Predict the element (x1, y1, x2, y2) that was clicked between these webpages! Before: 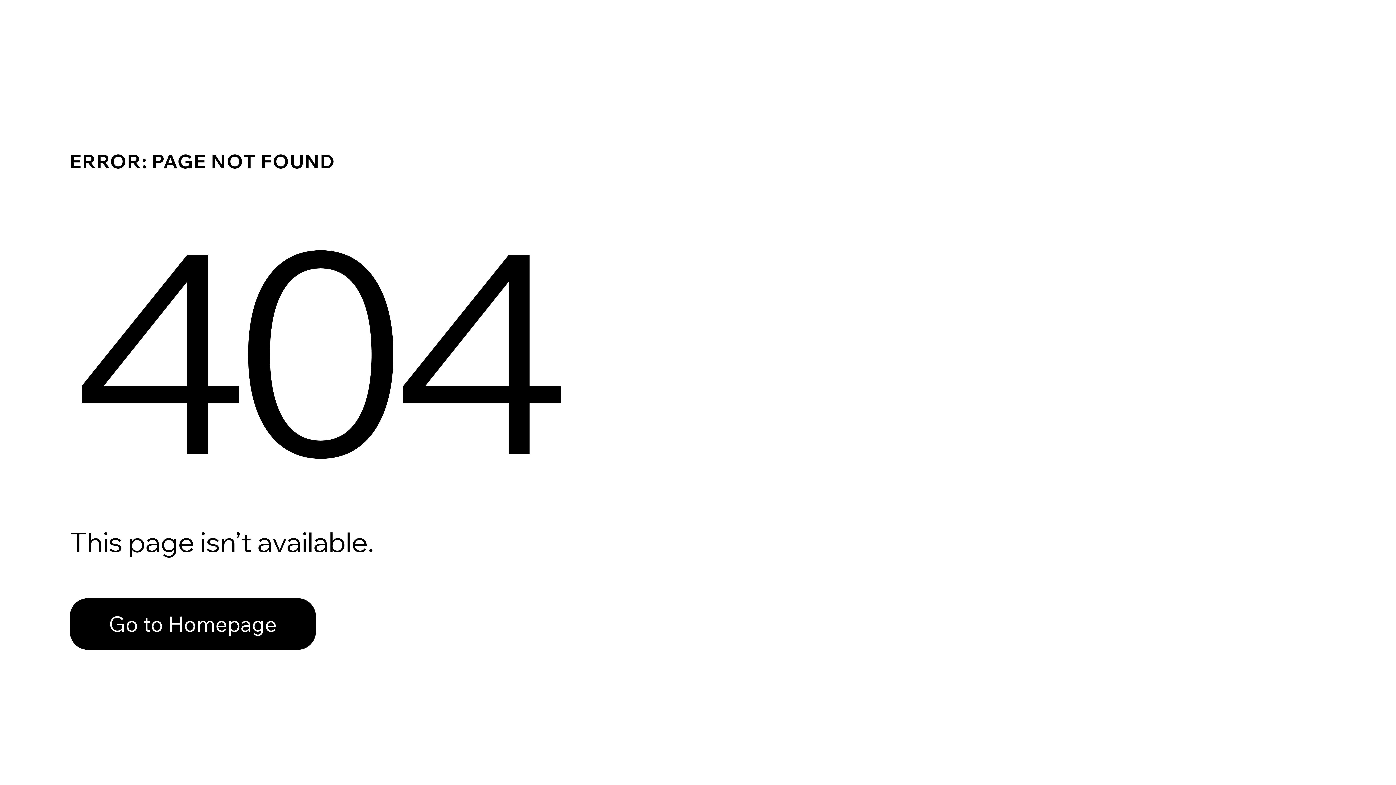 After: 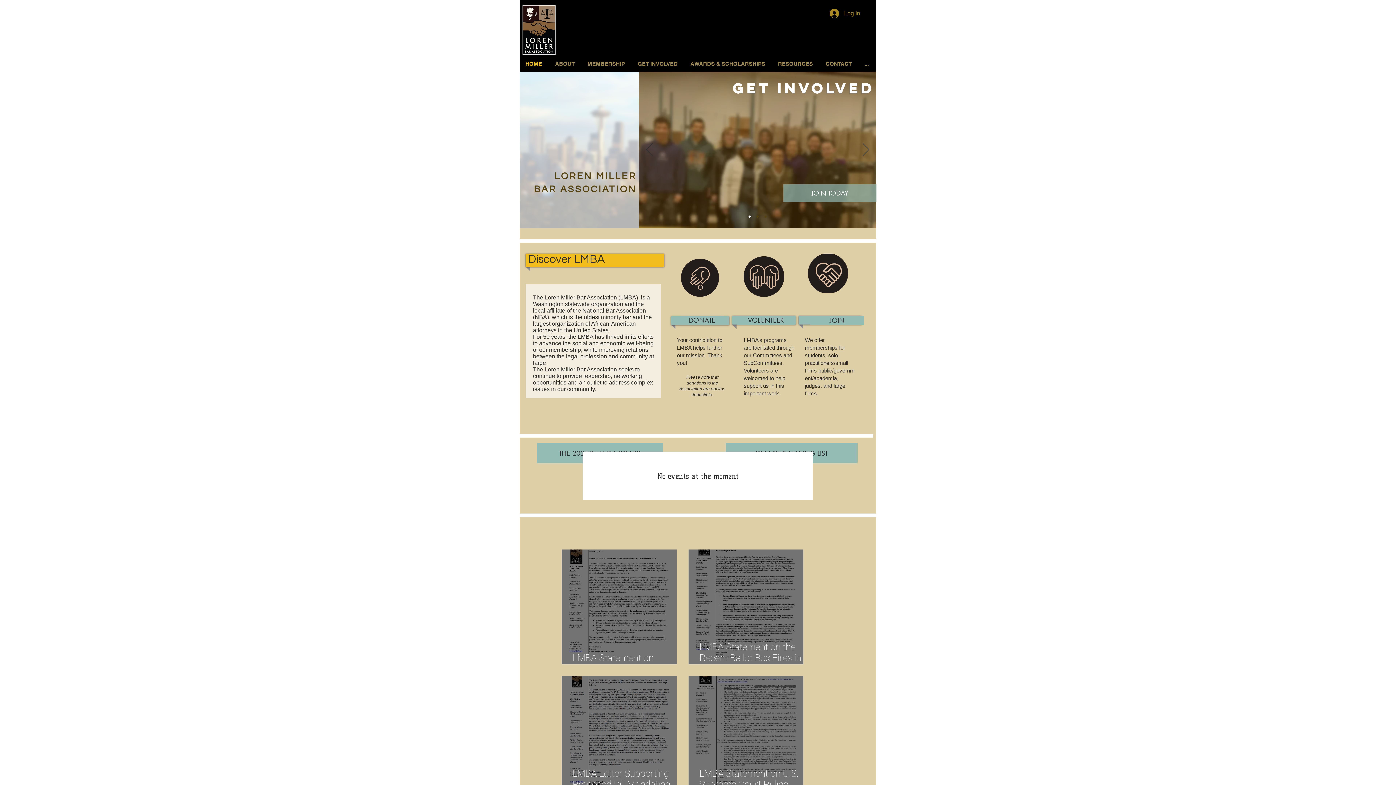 Action: bbox: (69, 582, 768, 659) label: Go to Homepage